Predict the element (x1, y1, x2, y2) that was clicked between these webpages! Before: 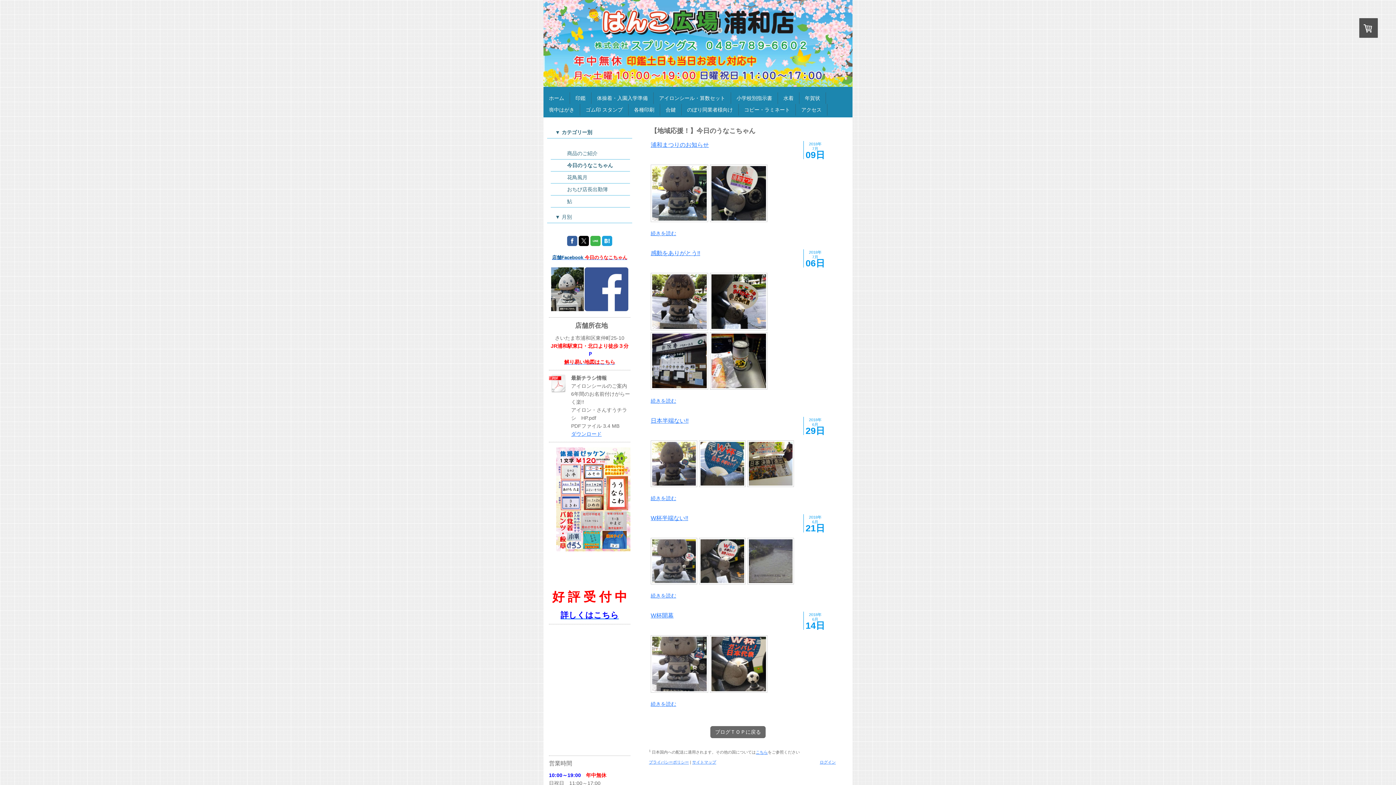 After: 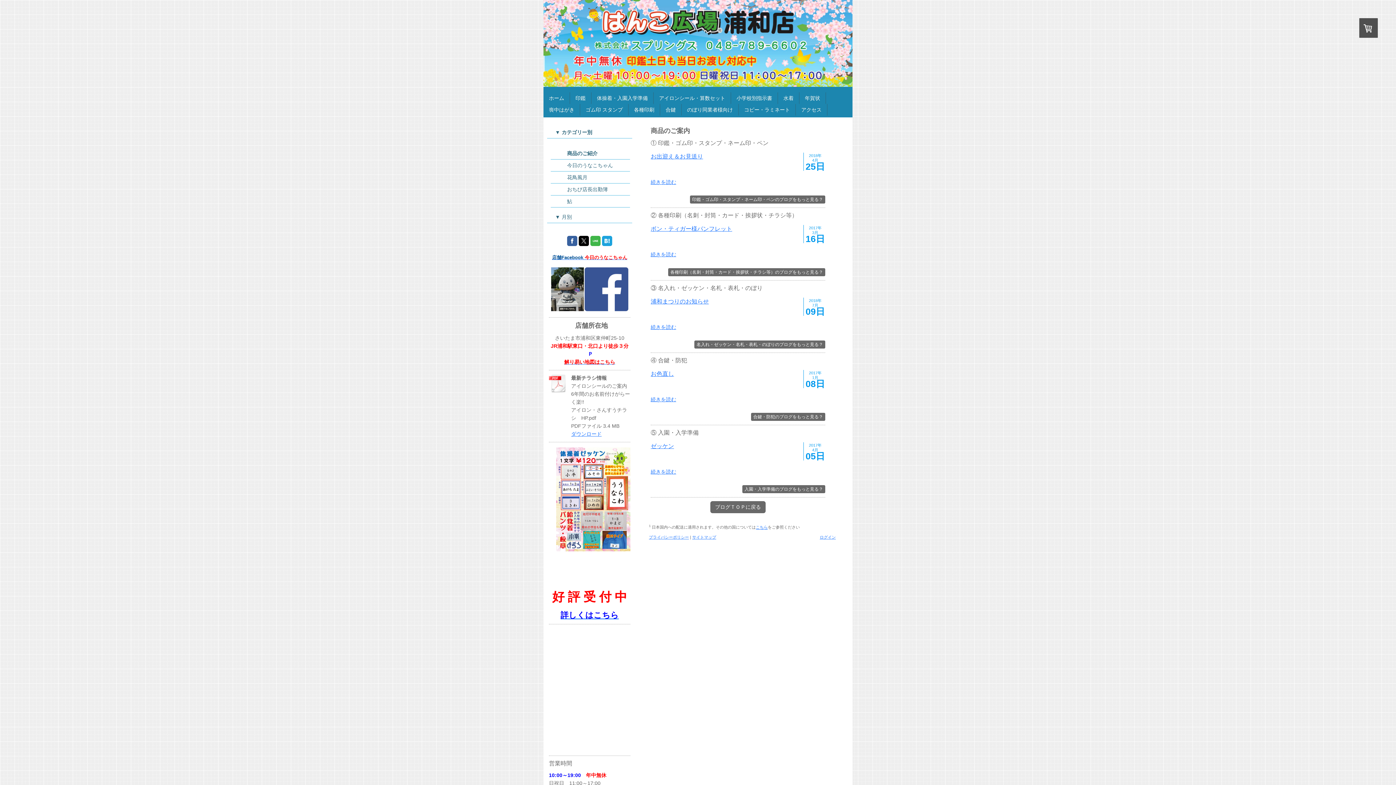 Action: bbox: (550, 147, 630, 159) label: 商品のご紹介